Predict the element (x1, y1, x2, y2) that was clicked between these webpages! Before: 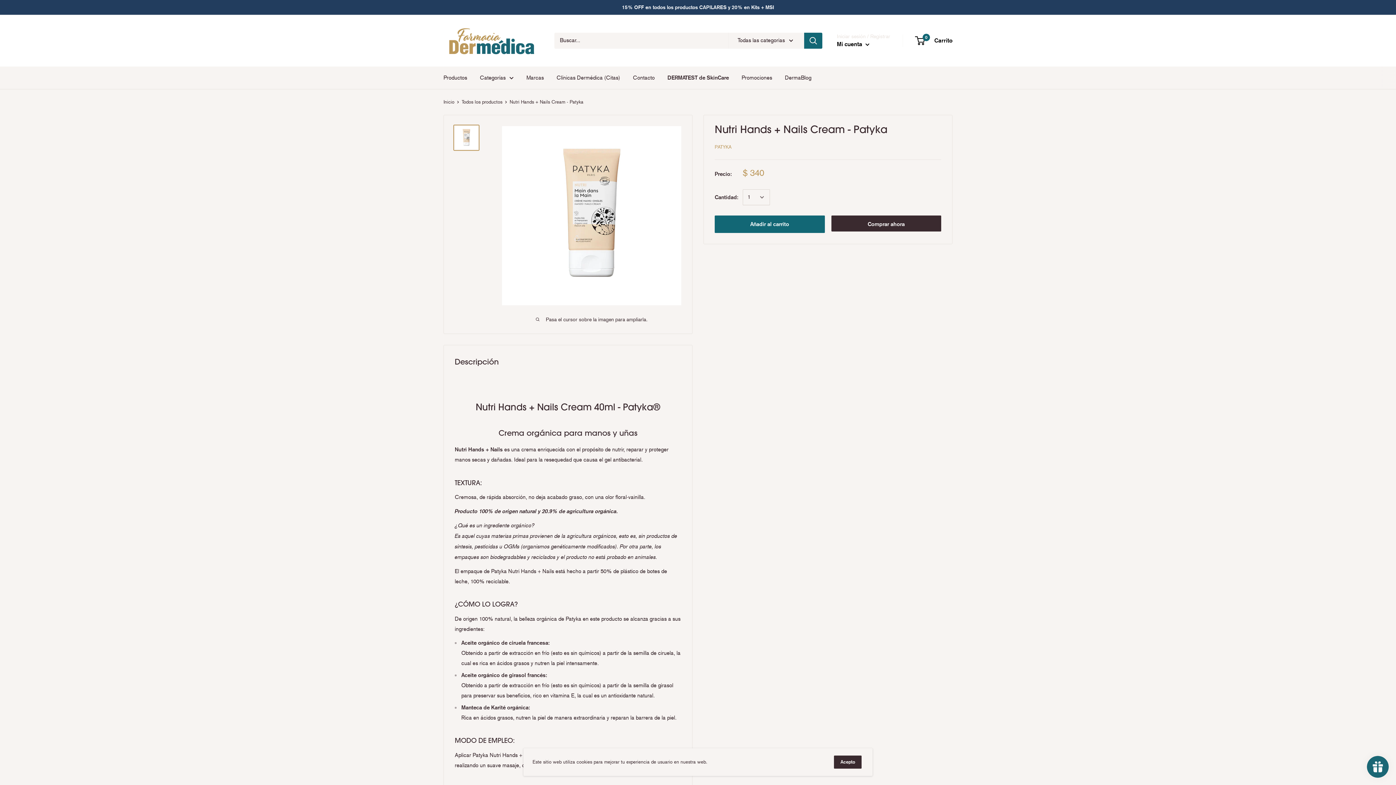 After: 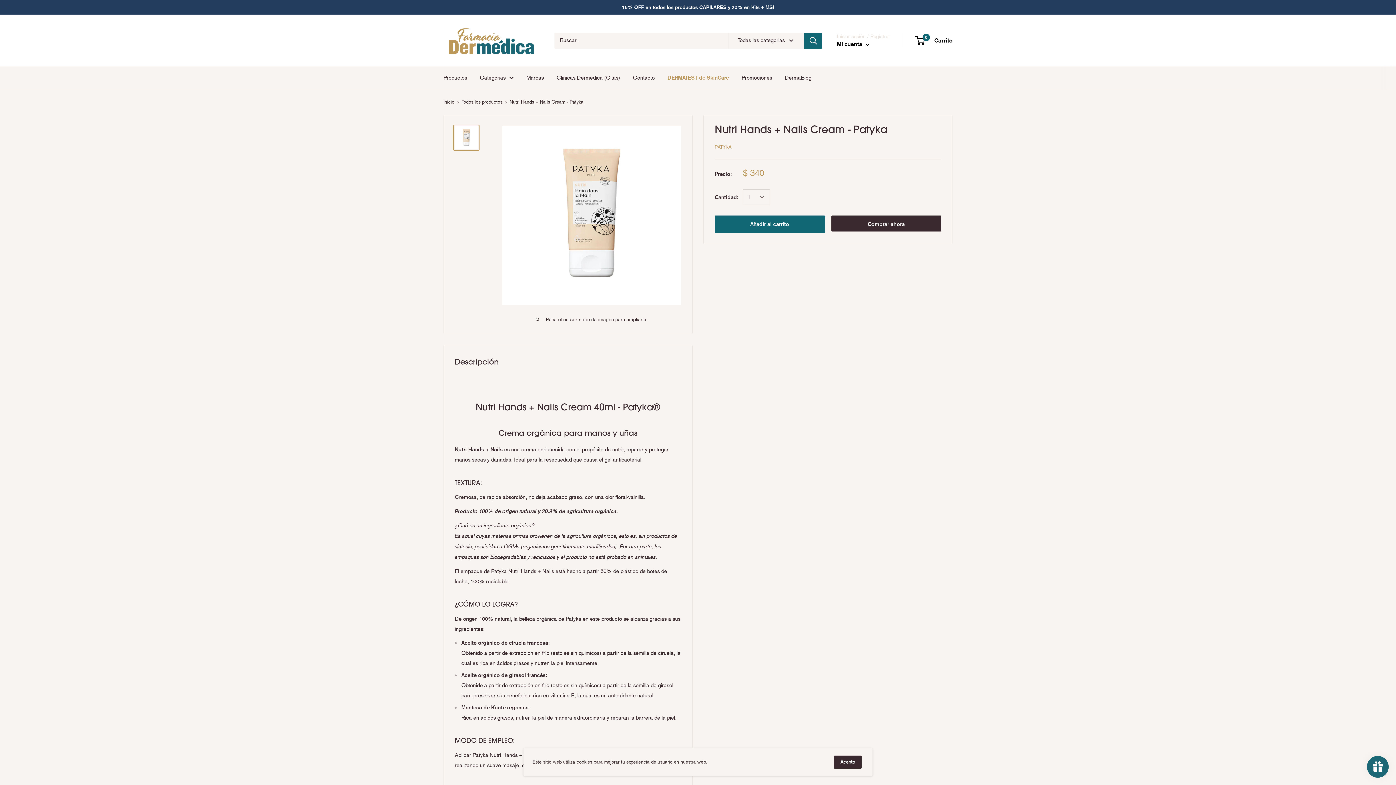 Action: label: DERMATEST de SkinCare bbox: (667, 72, 729, 82)